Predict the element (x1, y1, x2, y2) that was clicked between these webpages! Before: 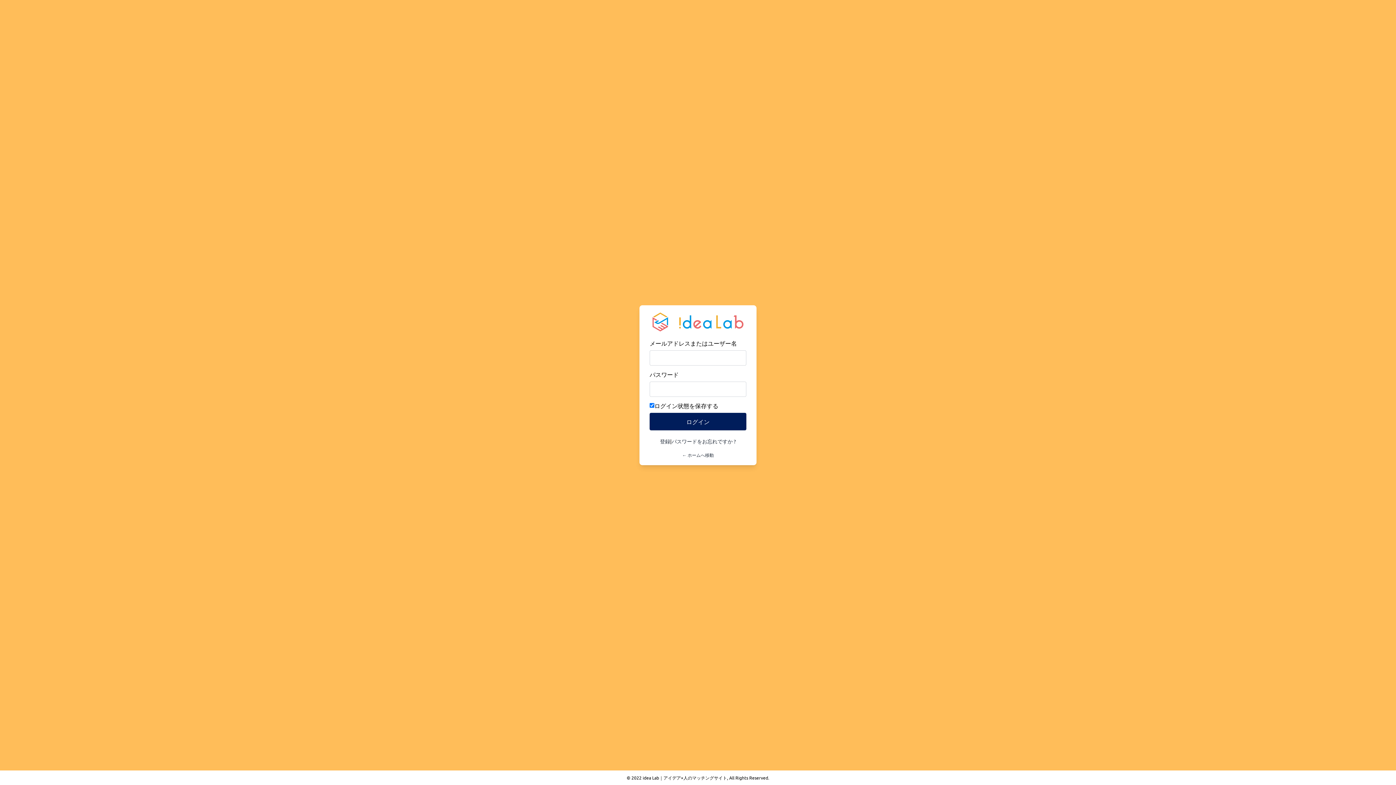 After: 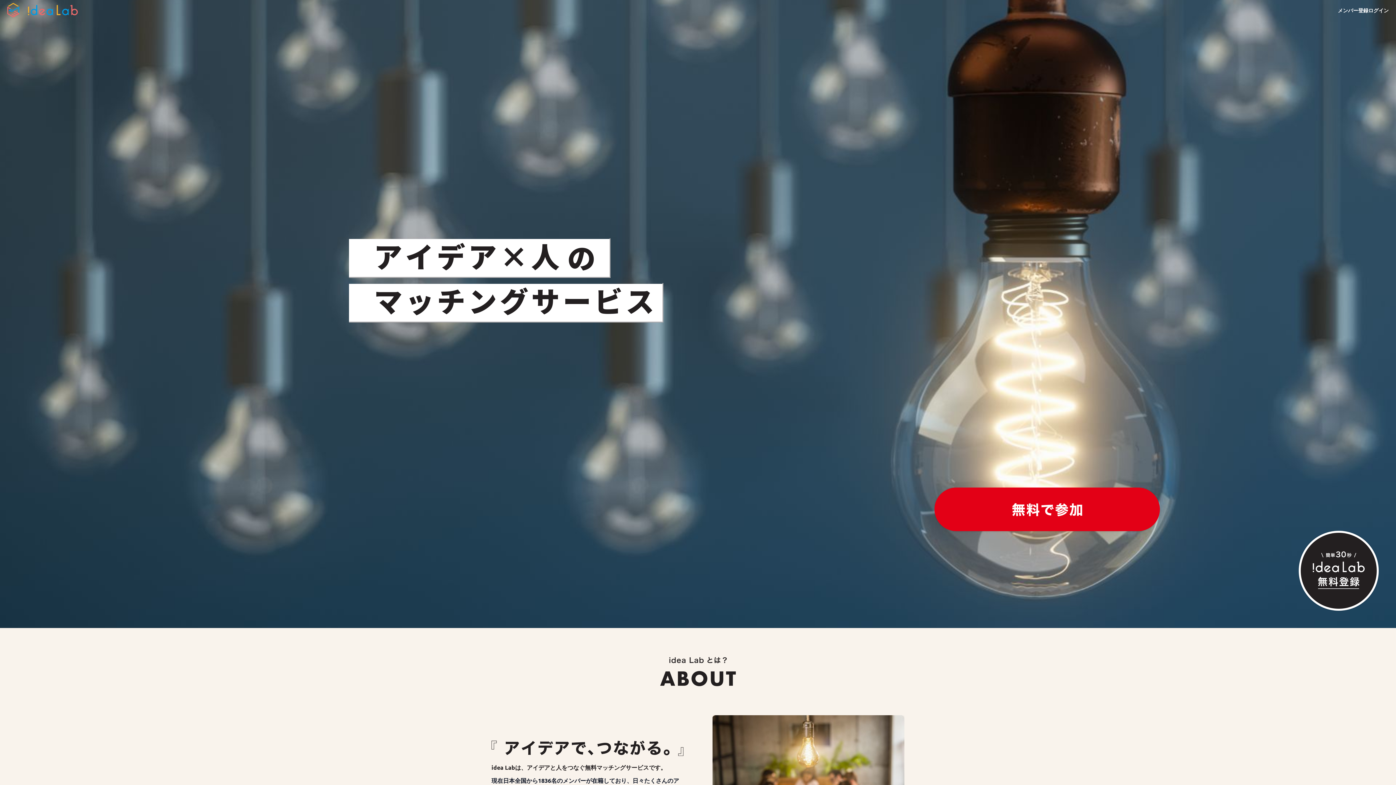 Action: label: ← ホームへ移動 bbox: (682, 452, 714, 458)